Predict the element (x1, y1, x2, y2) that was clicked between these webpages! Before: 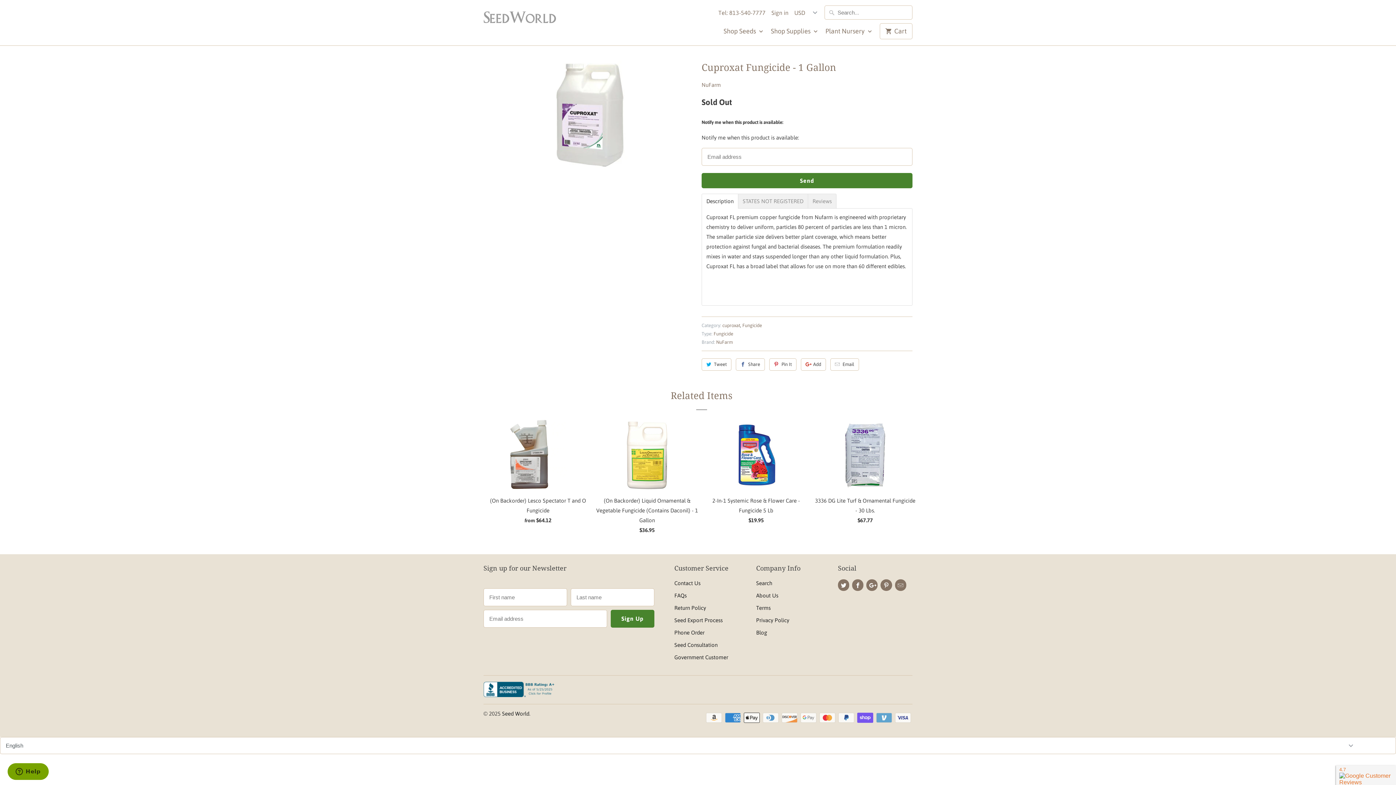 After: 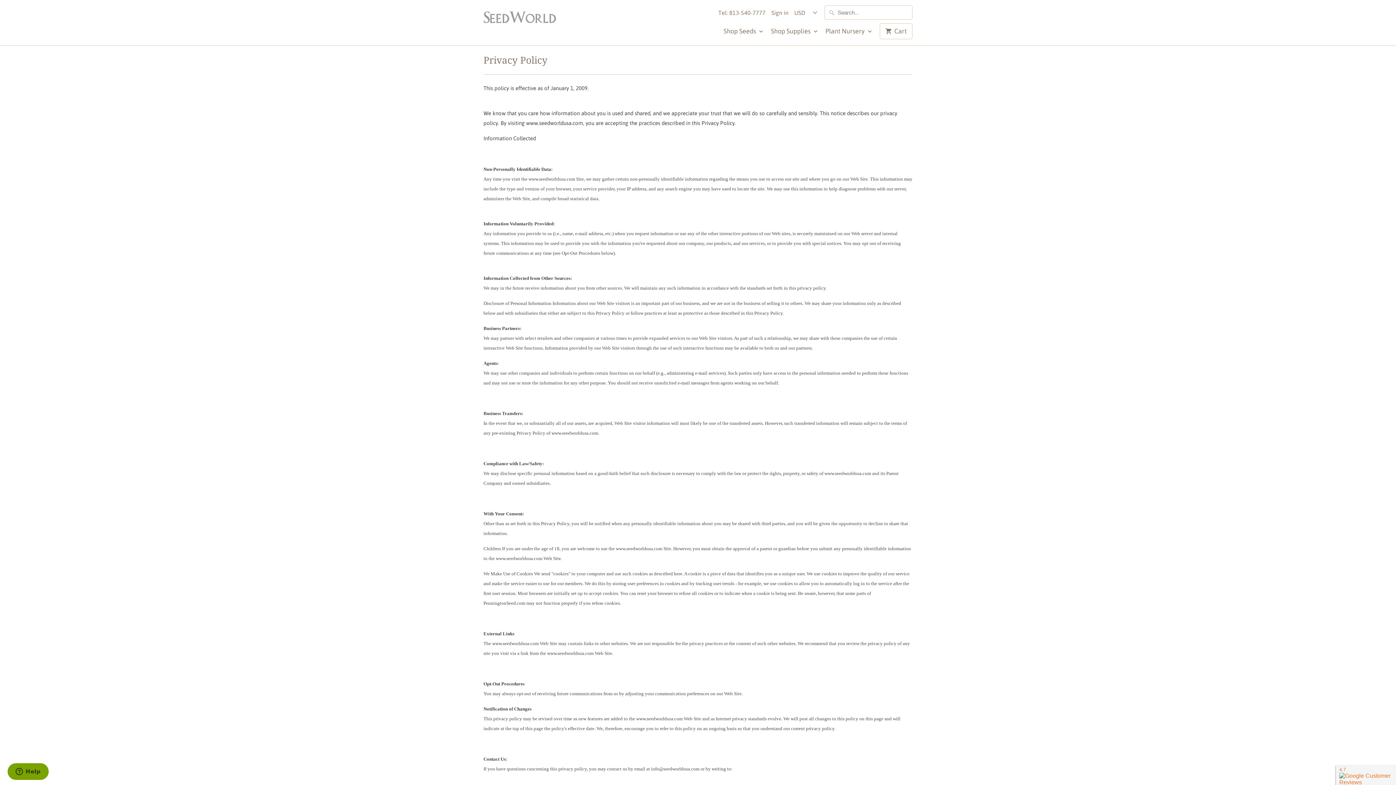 Action: bbox: (756, 617, 789, 623) label: Privacy Policy